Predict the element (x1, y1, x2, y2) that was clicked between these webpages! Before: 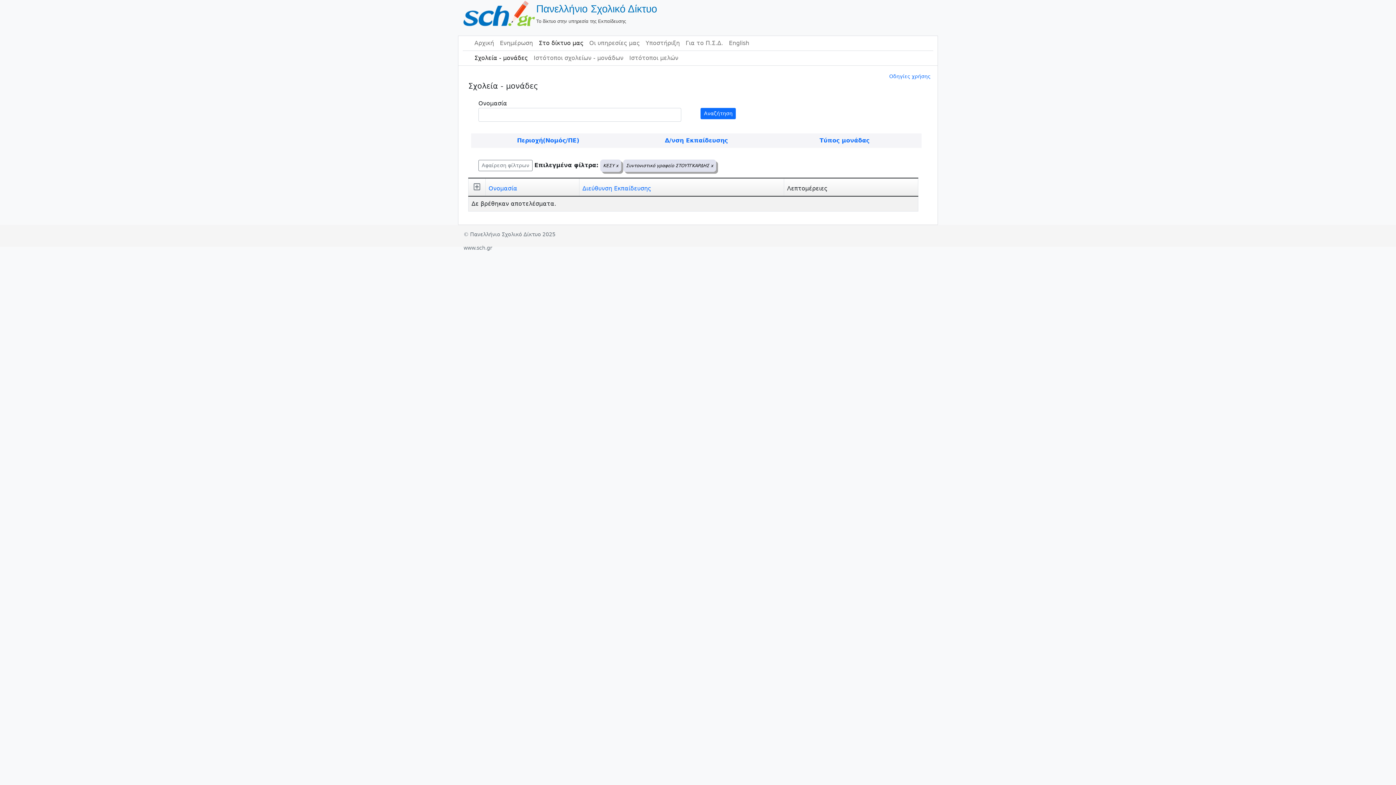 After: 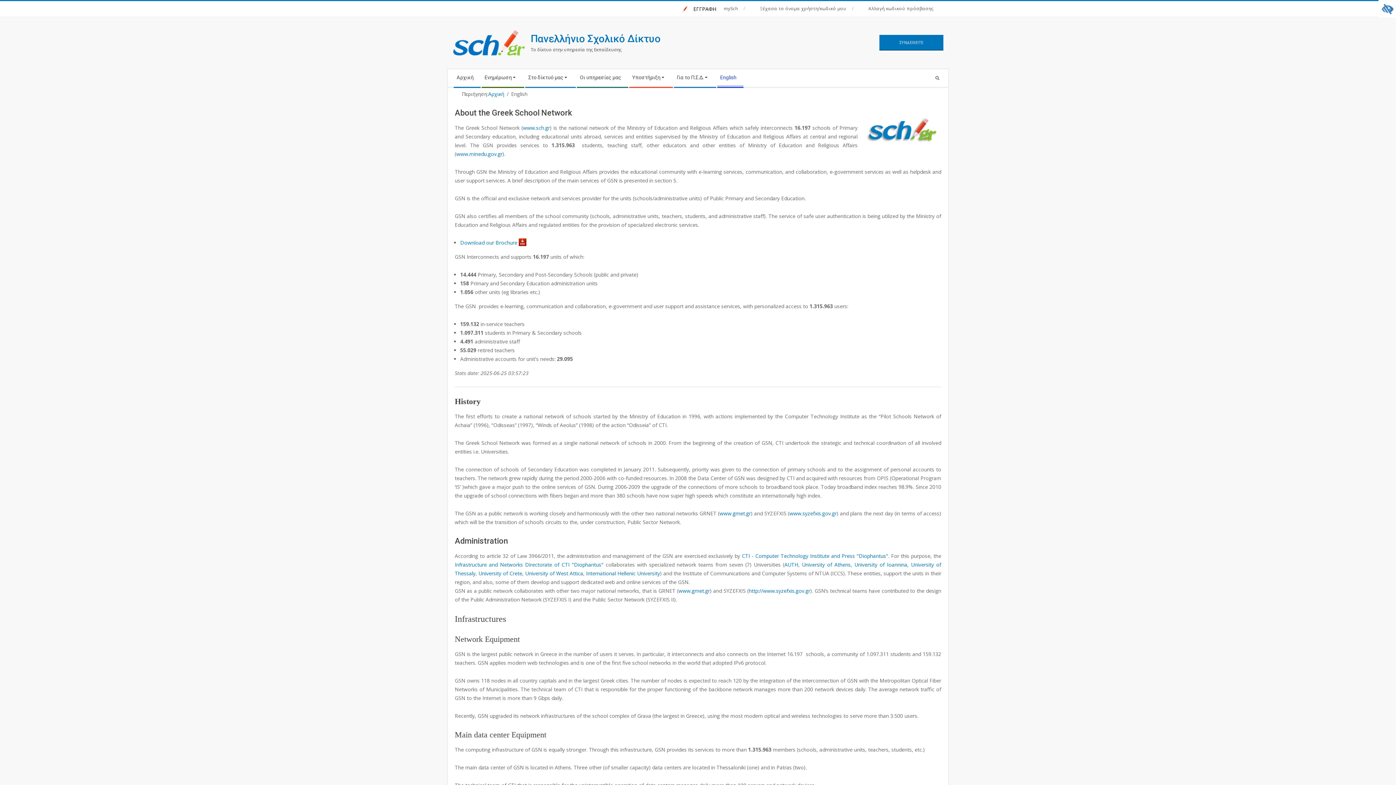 Action: bbox: (726, 36, 752, 50) label: English